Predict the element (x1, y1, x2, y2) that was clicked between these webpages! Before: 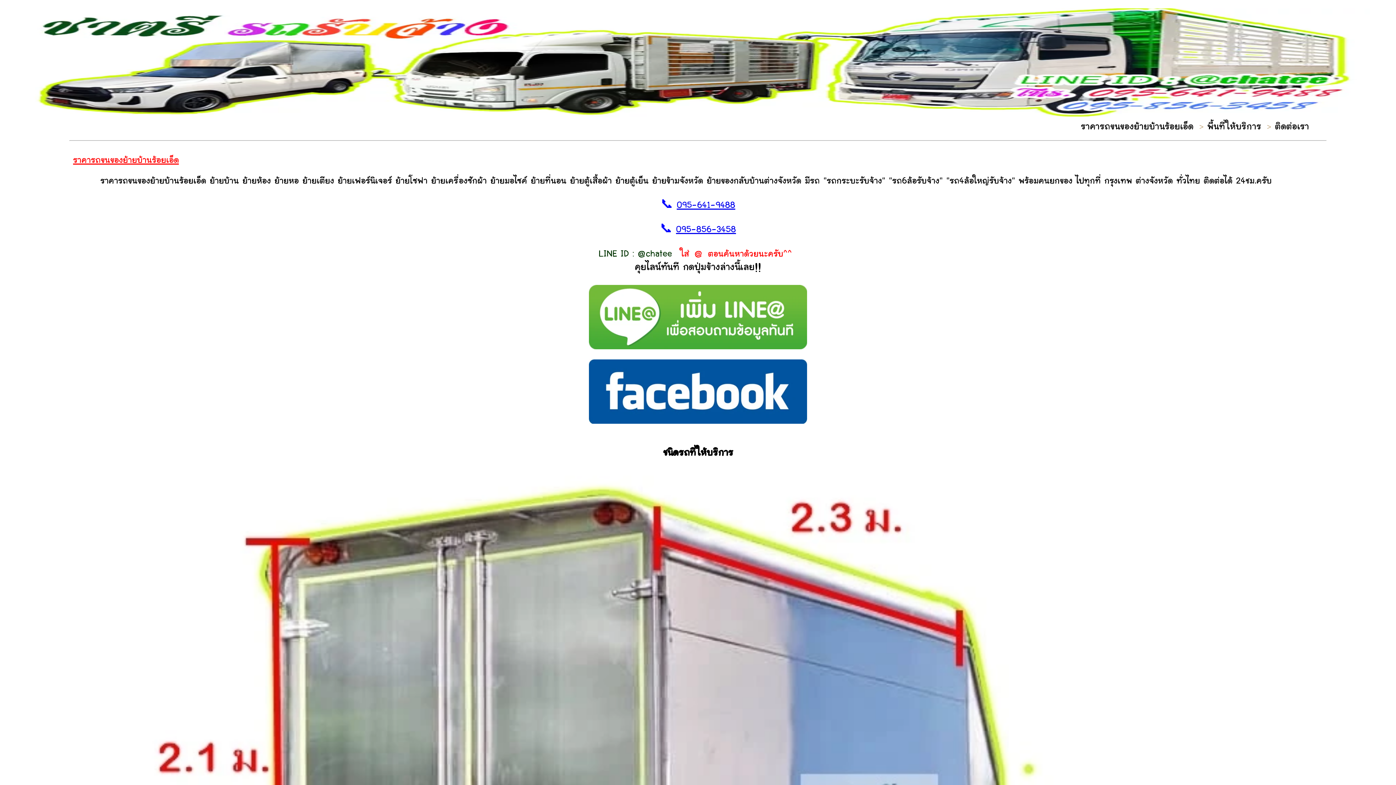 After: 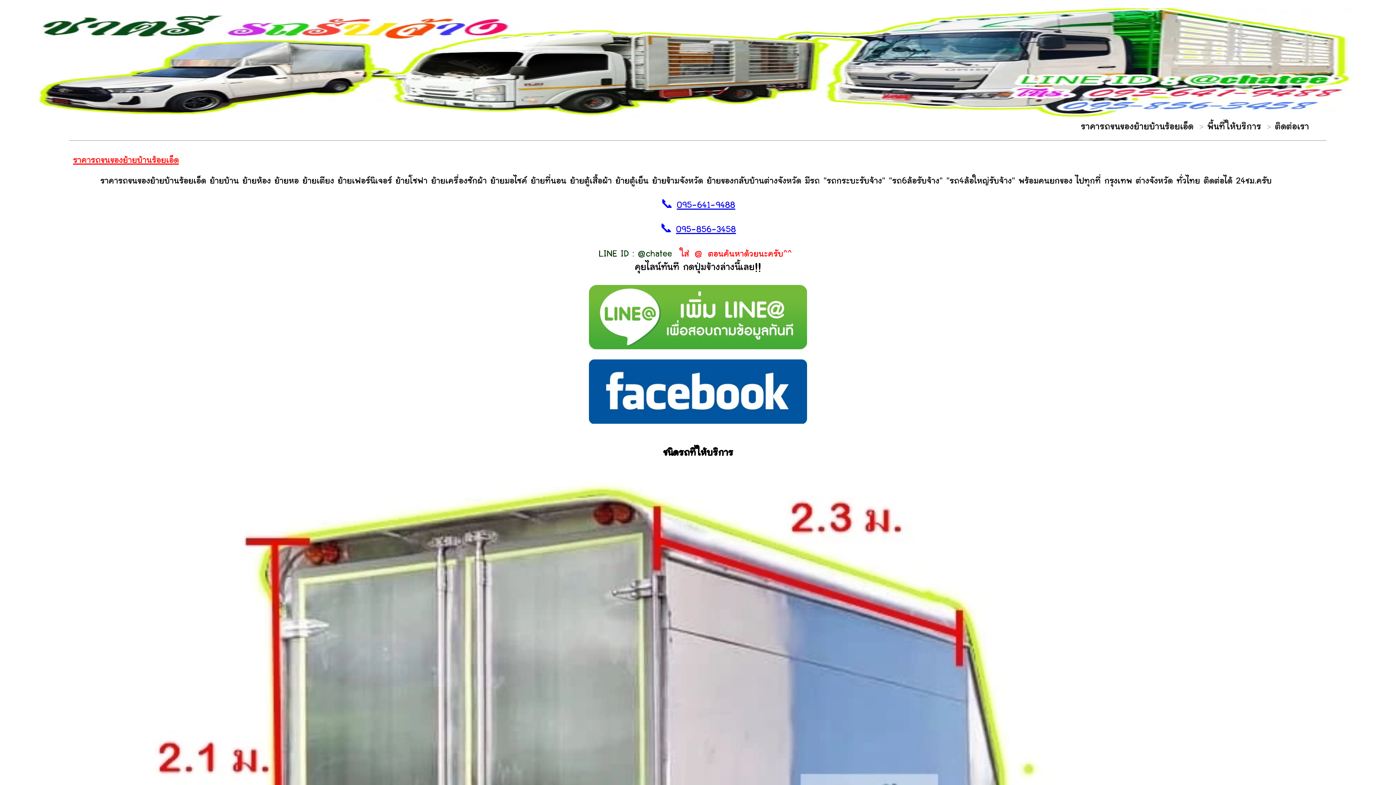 Action: label: 095-856-3458 bbox: (676, 226, 736, 234)